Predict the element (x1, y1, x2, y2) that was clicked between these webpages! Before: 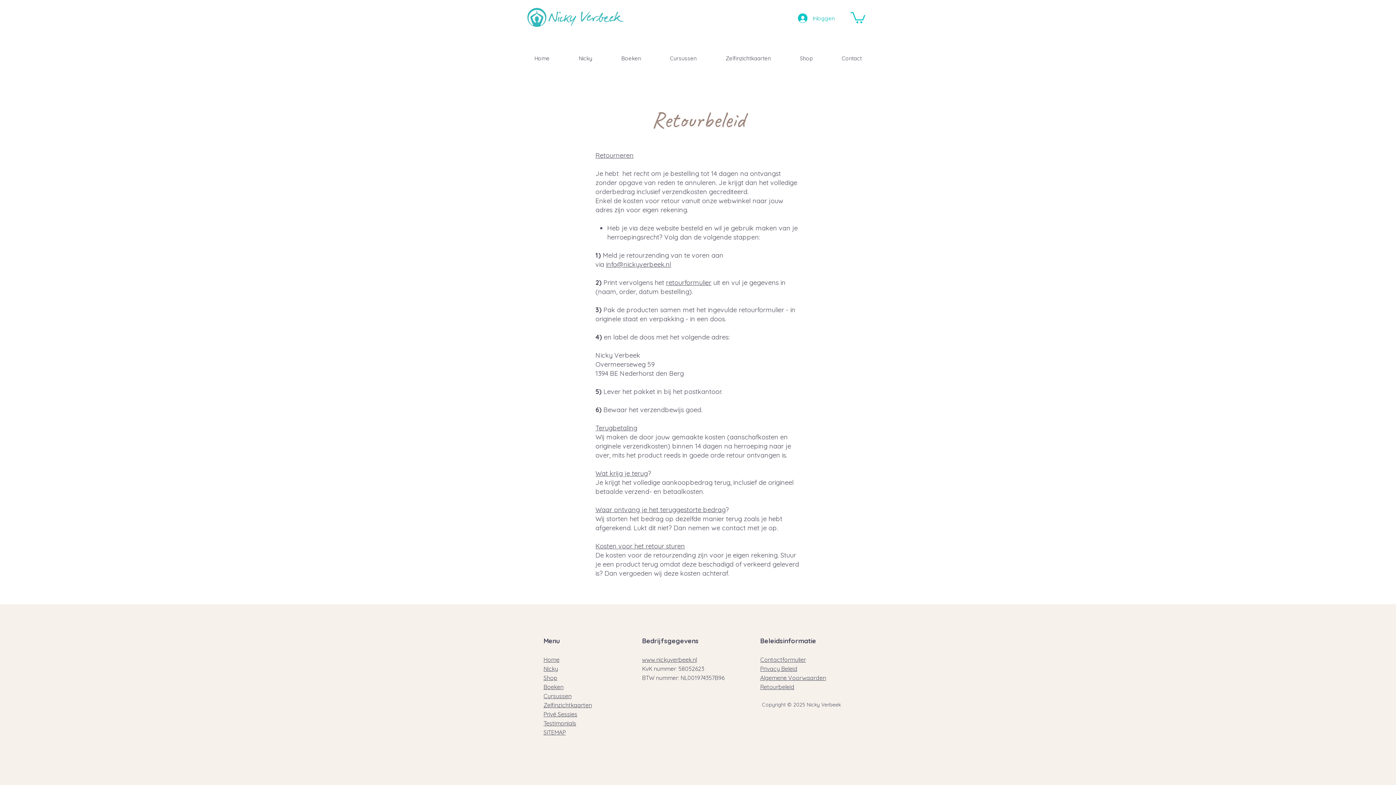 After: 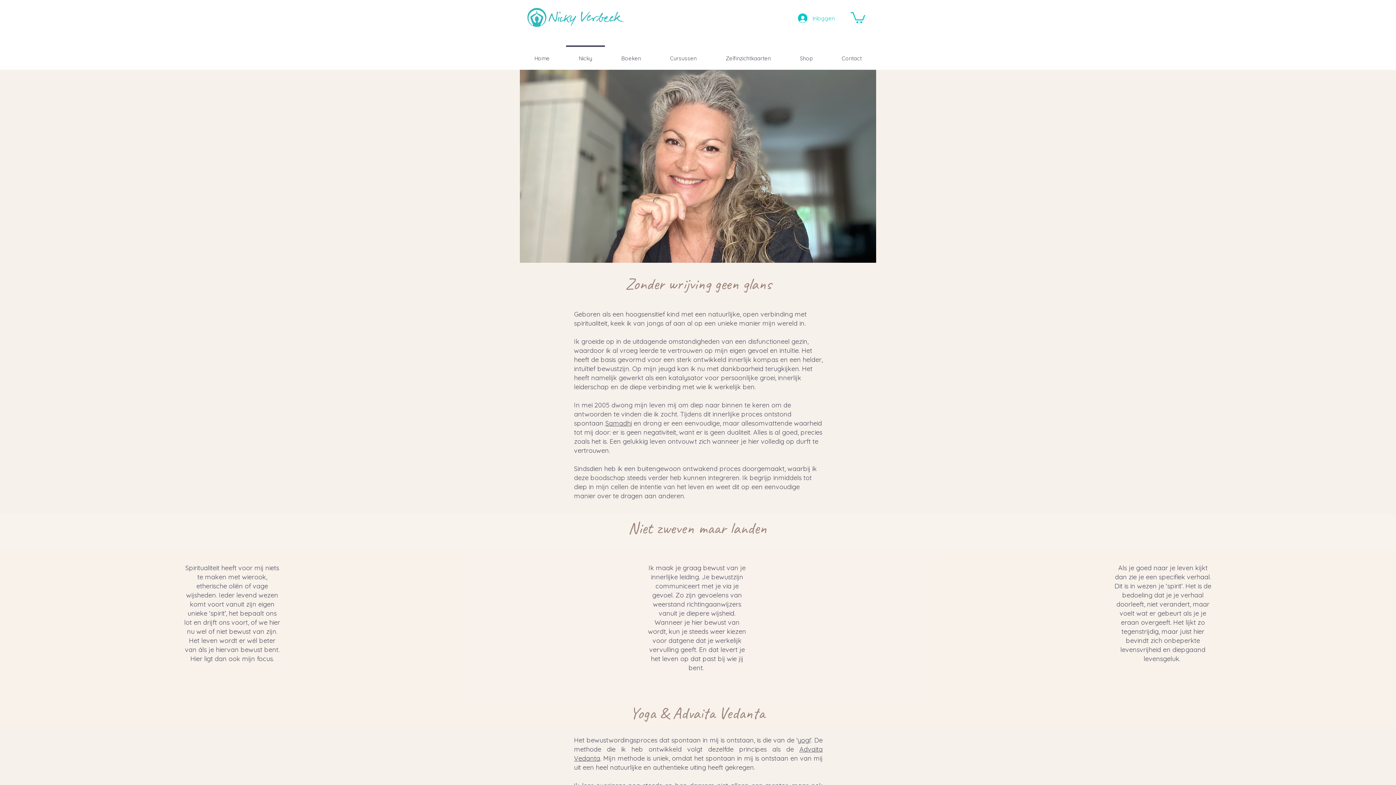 Action: label: Nicky bbox: (564, 45, 606, 64)